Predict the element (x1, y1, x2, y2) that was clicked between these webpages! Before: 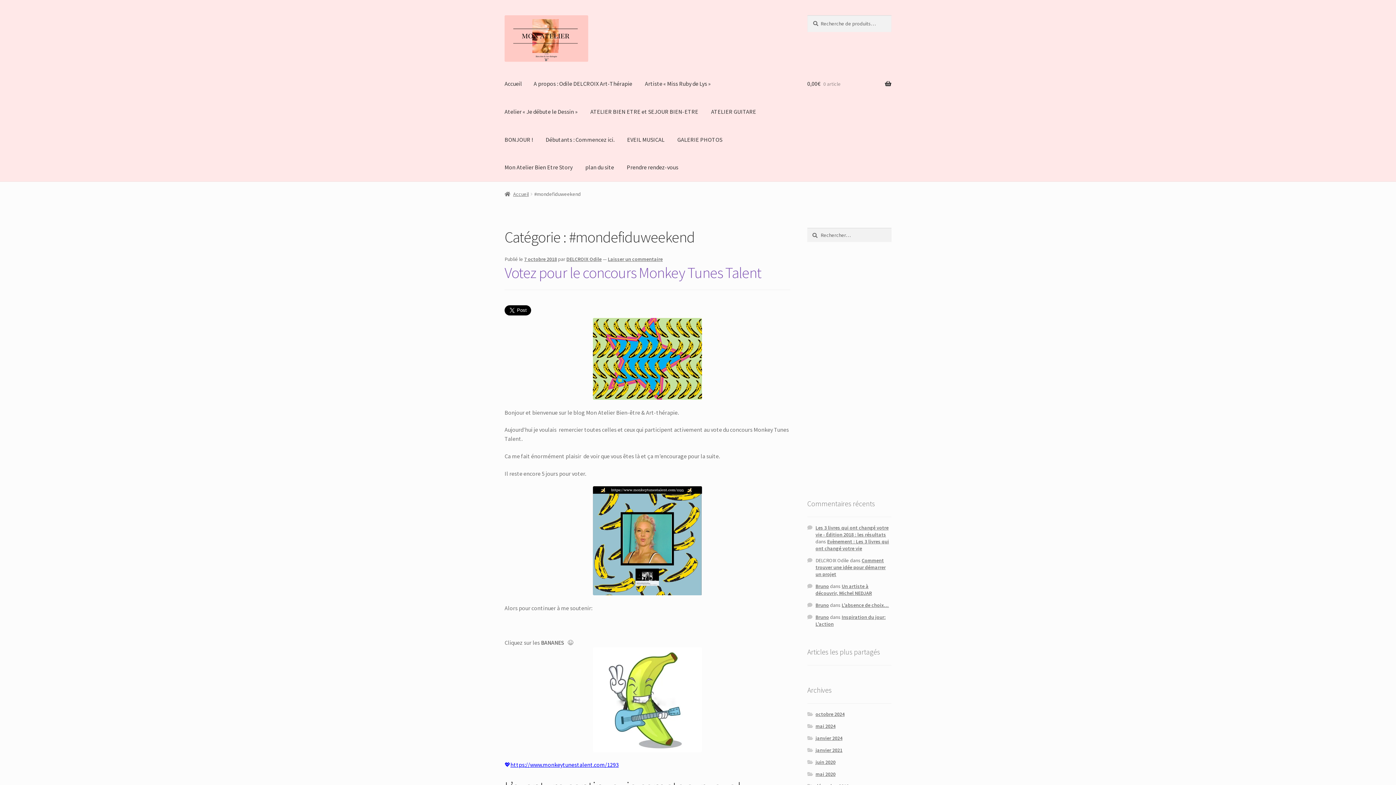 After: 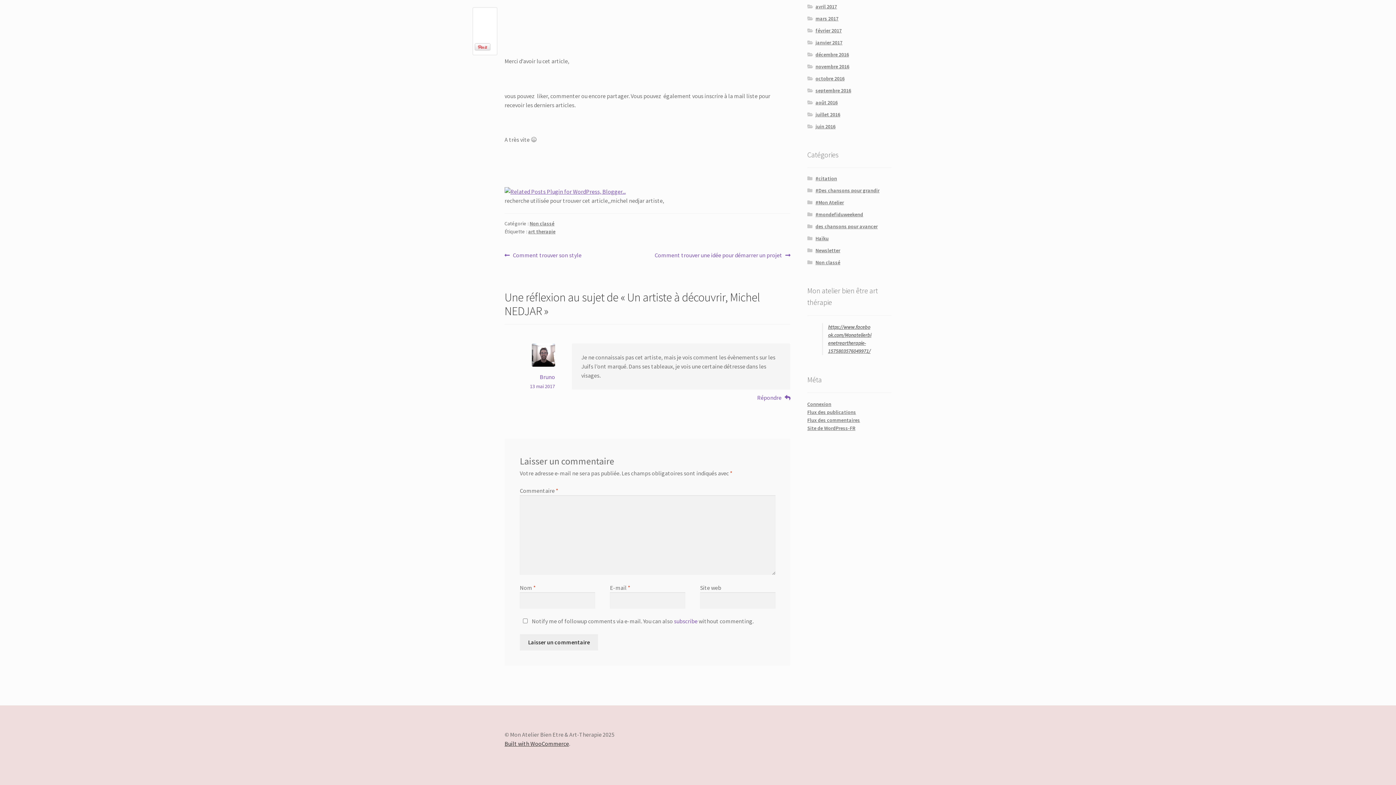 Action: label: Un artiste à découvrir, Michel NEDJAR bbox: (815, 583, 872, 596)